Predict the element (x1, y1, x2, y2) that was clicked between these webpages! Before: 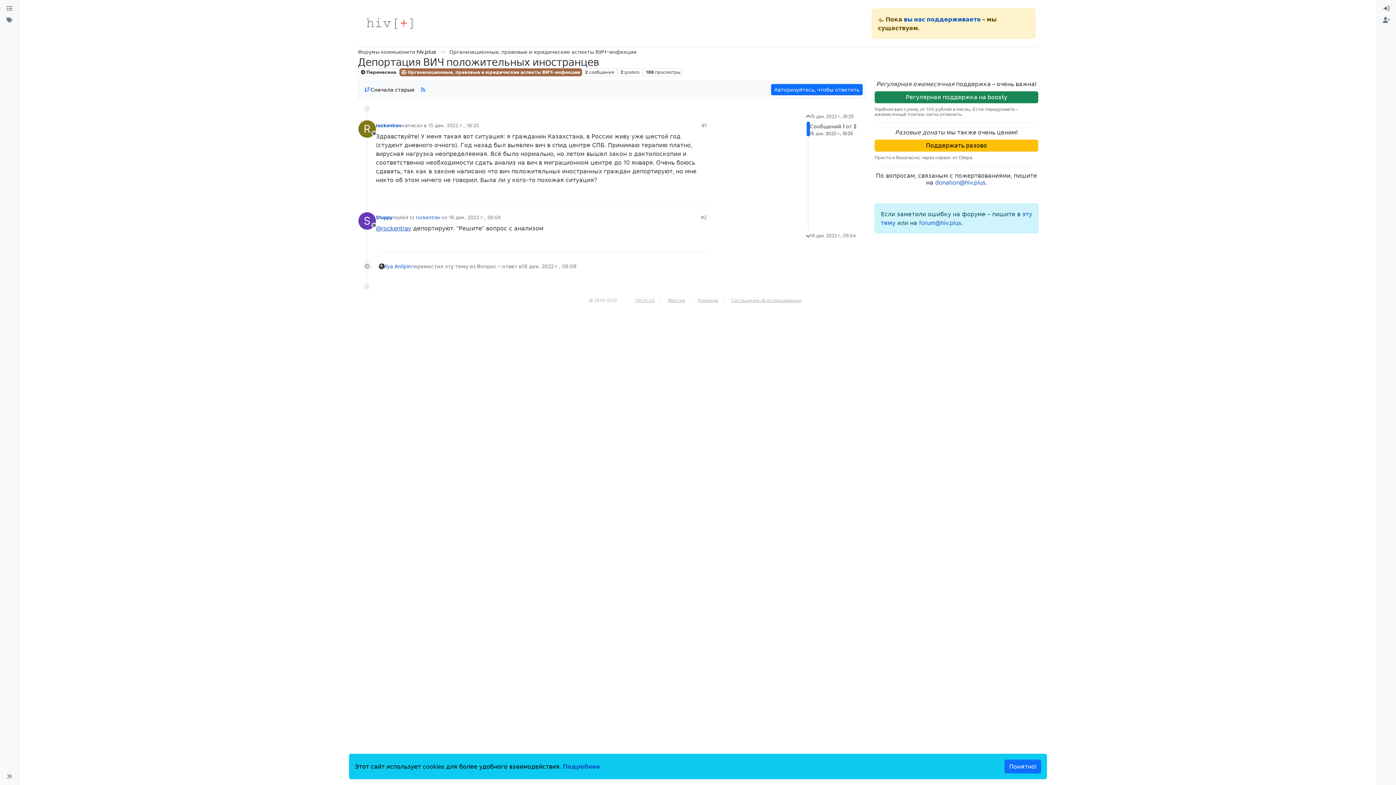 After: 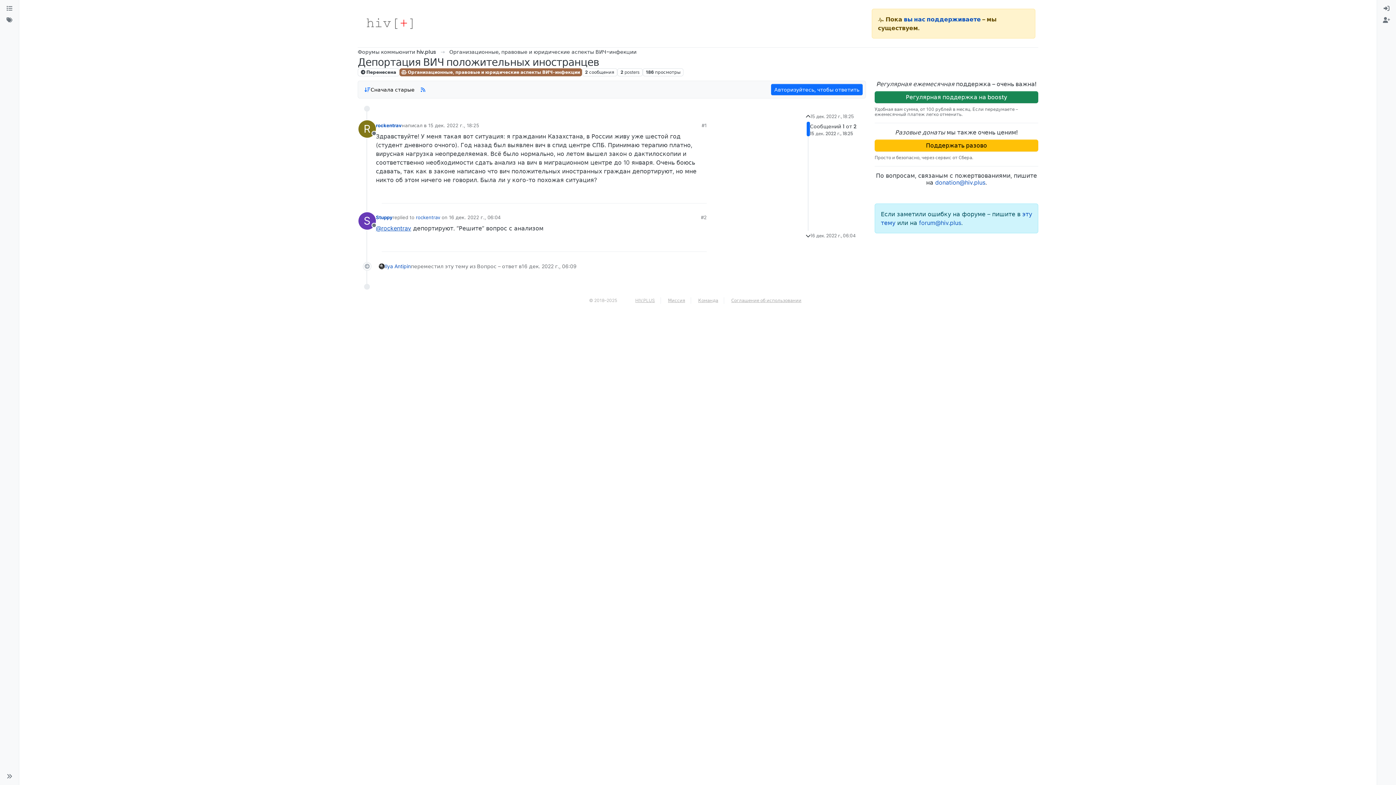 Action: bbox: (1004, 760, 1041, 773) label: Понятно!